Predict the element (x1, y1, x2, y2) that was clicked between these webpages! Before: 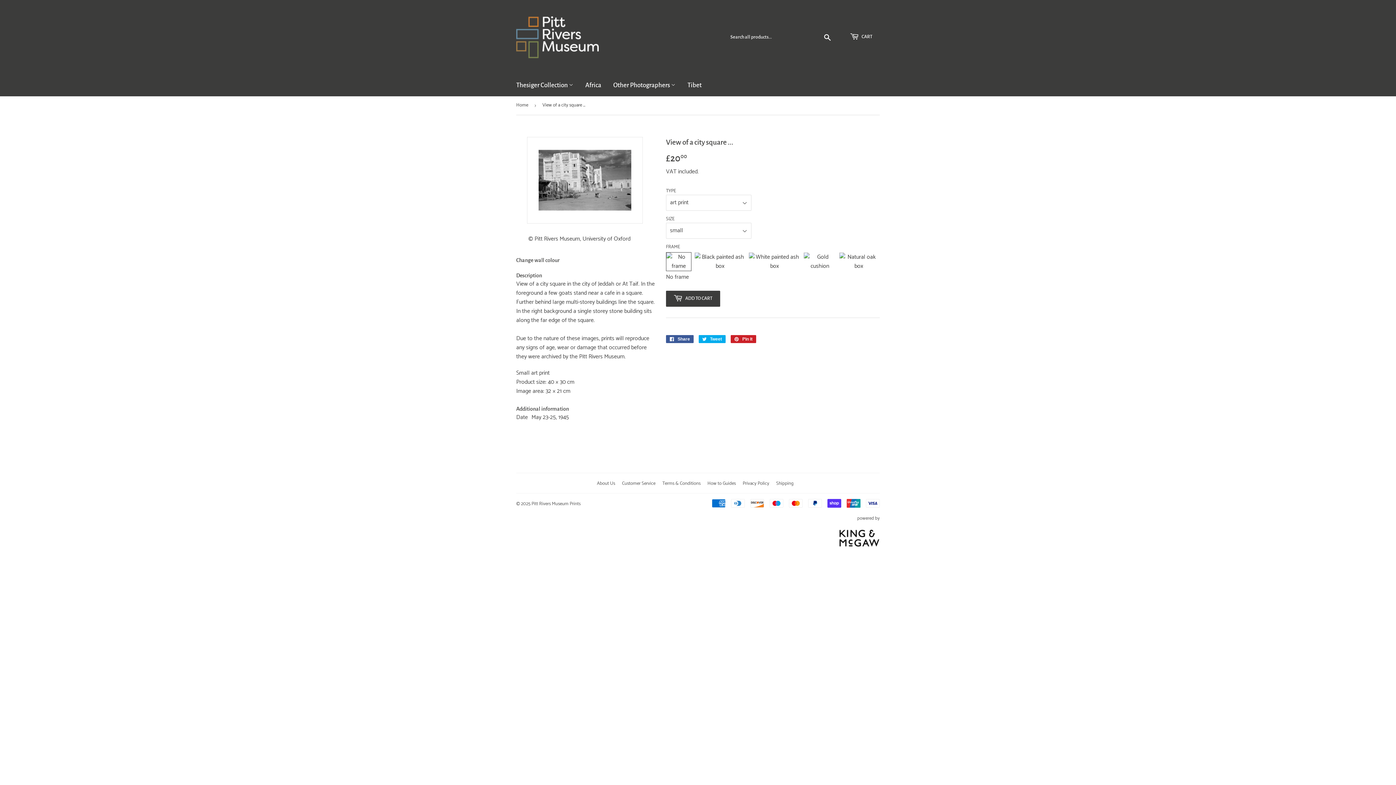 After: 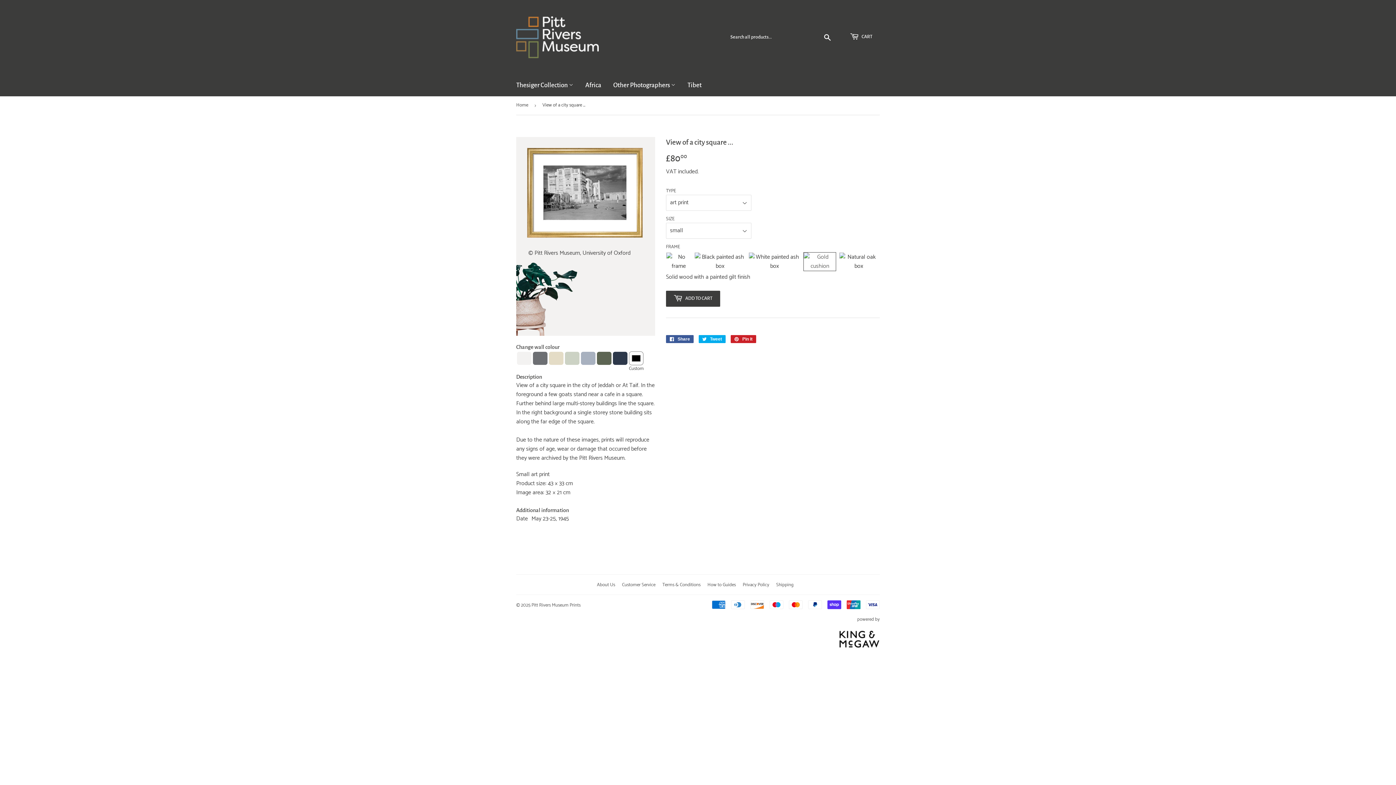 Action: bbox: (803, 252, 836, 271)